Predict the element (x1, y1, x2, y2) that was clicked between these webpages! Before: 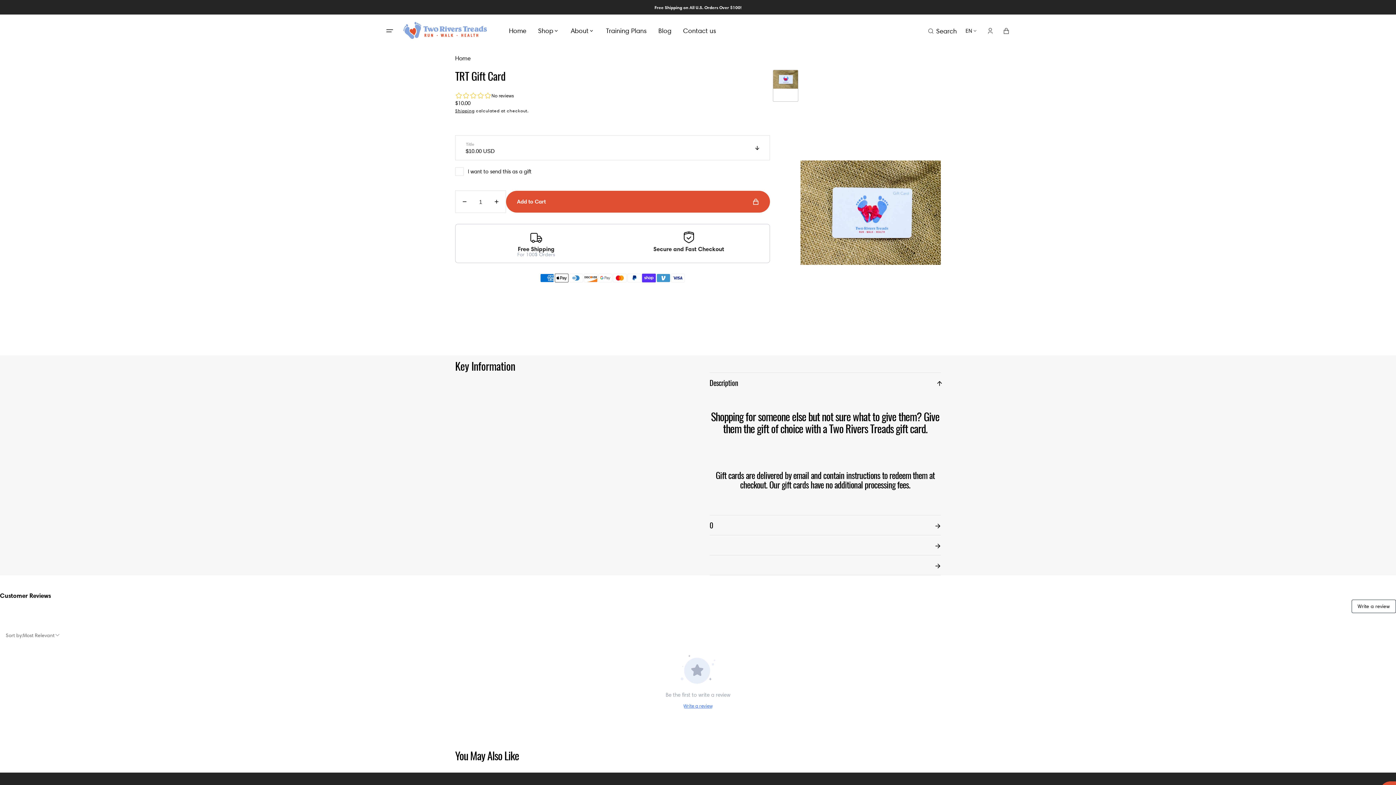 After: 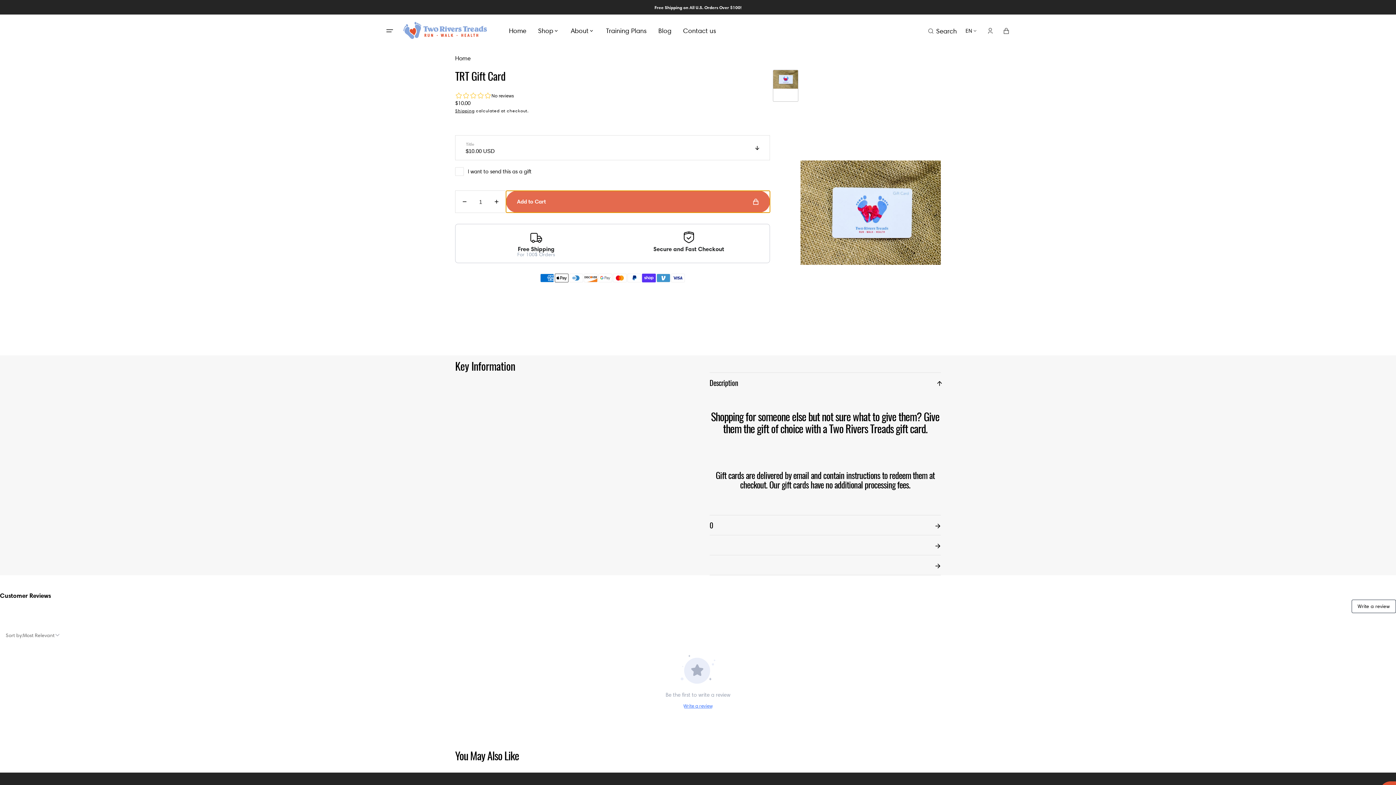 Action: bbox: (506, 190, 770, 212) label: Add to Cart